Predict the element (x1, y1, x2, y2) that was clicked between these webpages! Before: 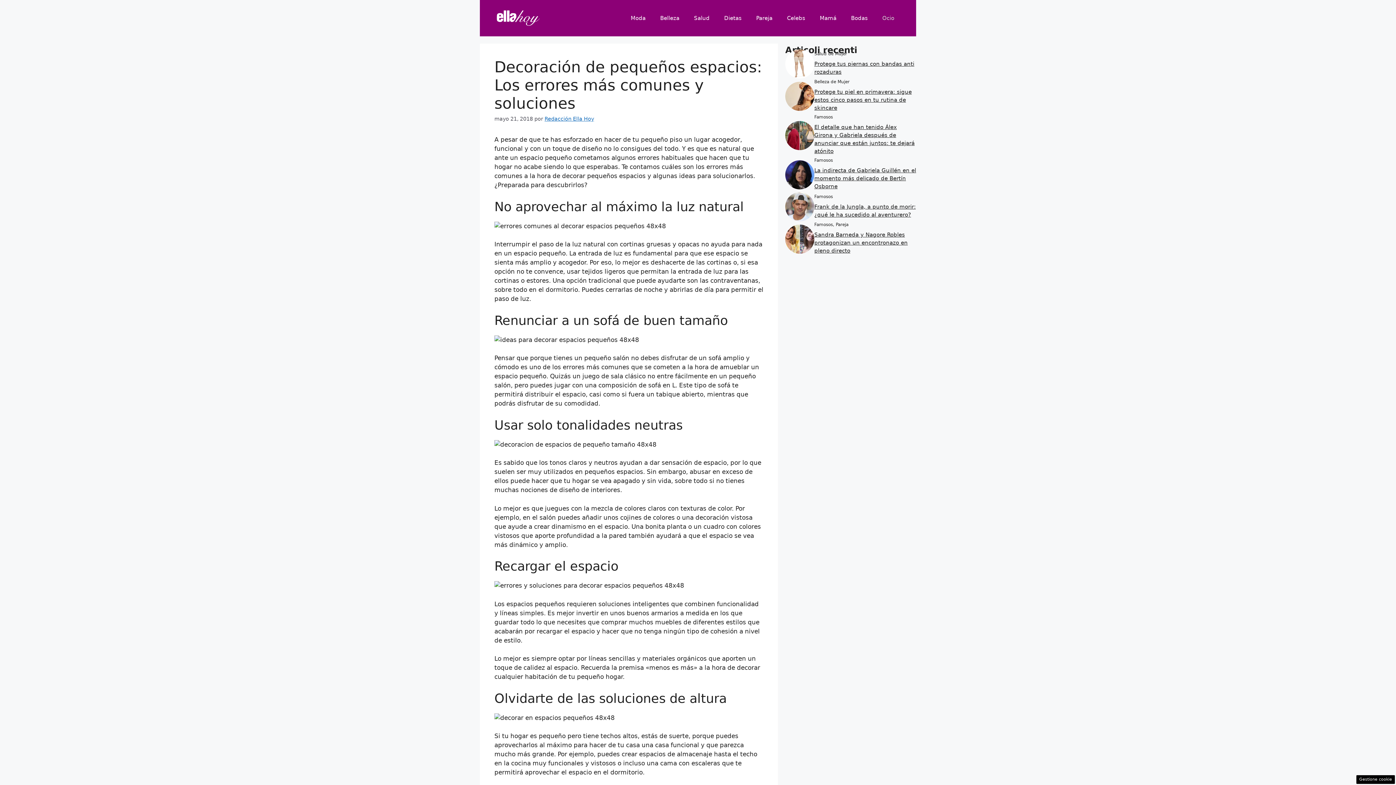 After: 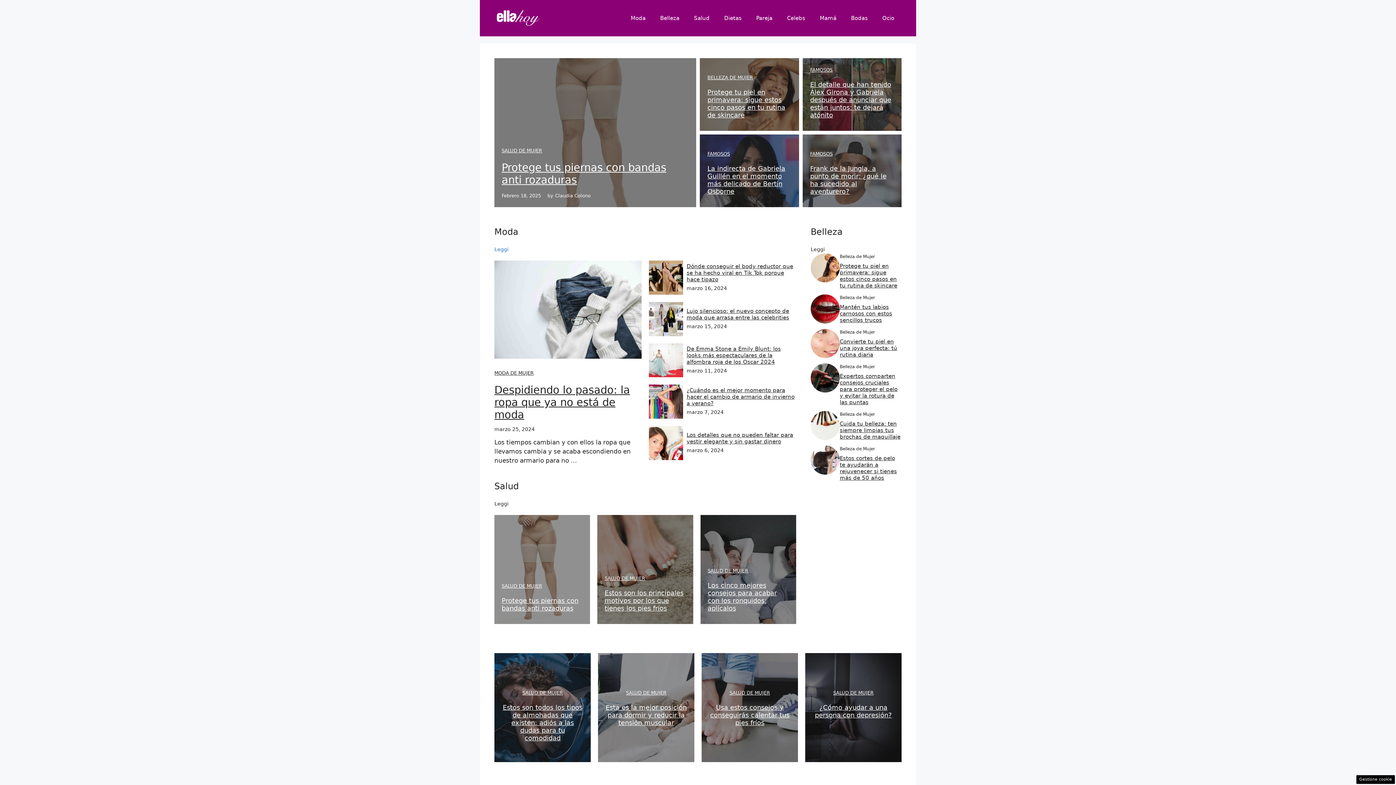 Action: bbox: (494, 14, 541, 21)